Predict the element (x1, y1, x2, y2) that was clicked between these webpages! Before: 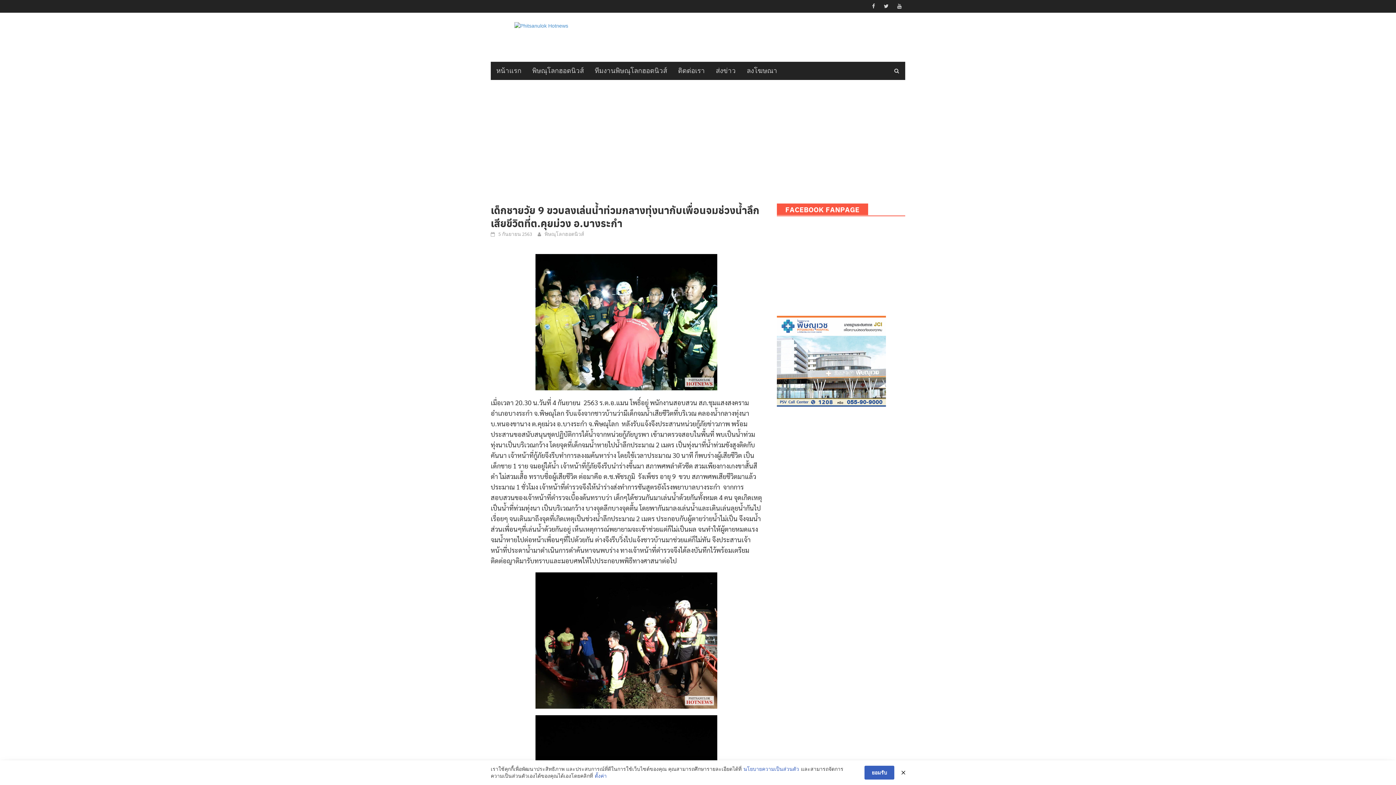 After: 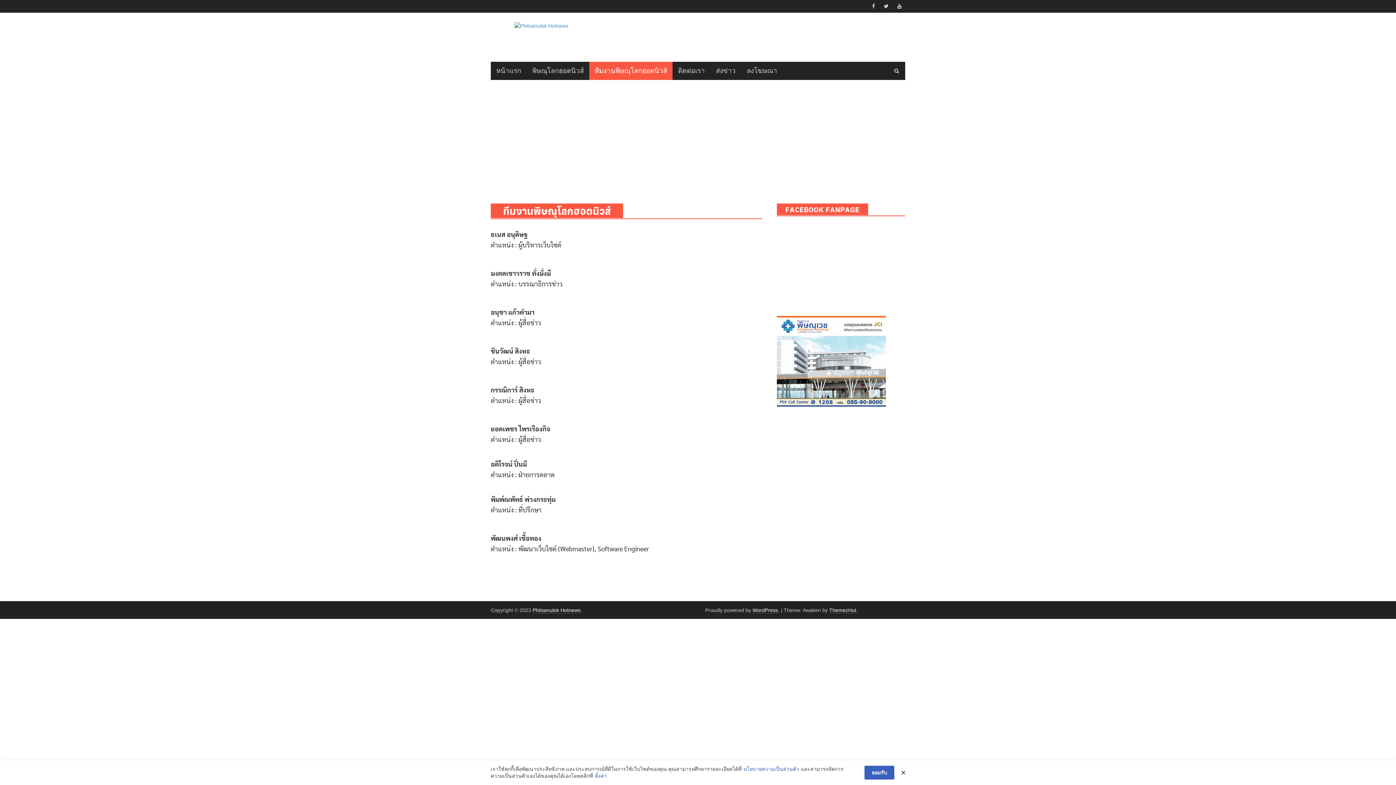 Action: label: ทีมงานพิษณุโลกฮอตนิวส์ bbox: (589, 61, 672, 80)